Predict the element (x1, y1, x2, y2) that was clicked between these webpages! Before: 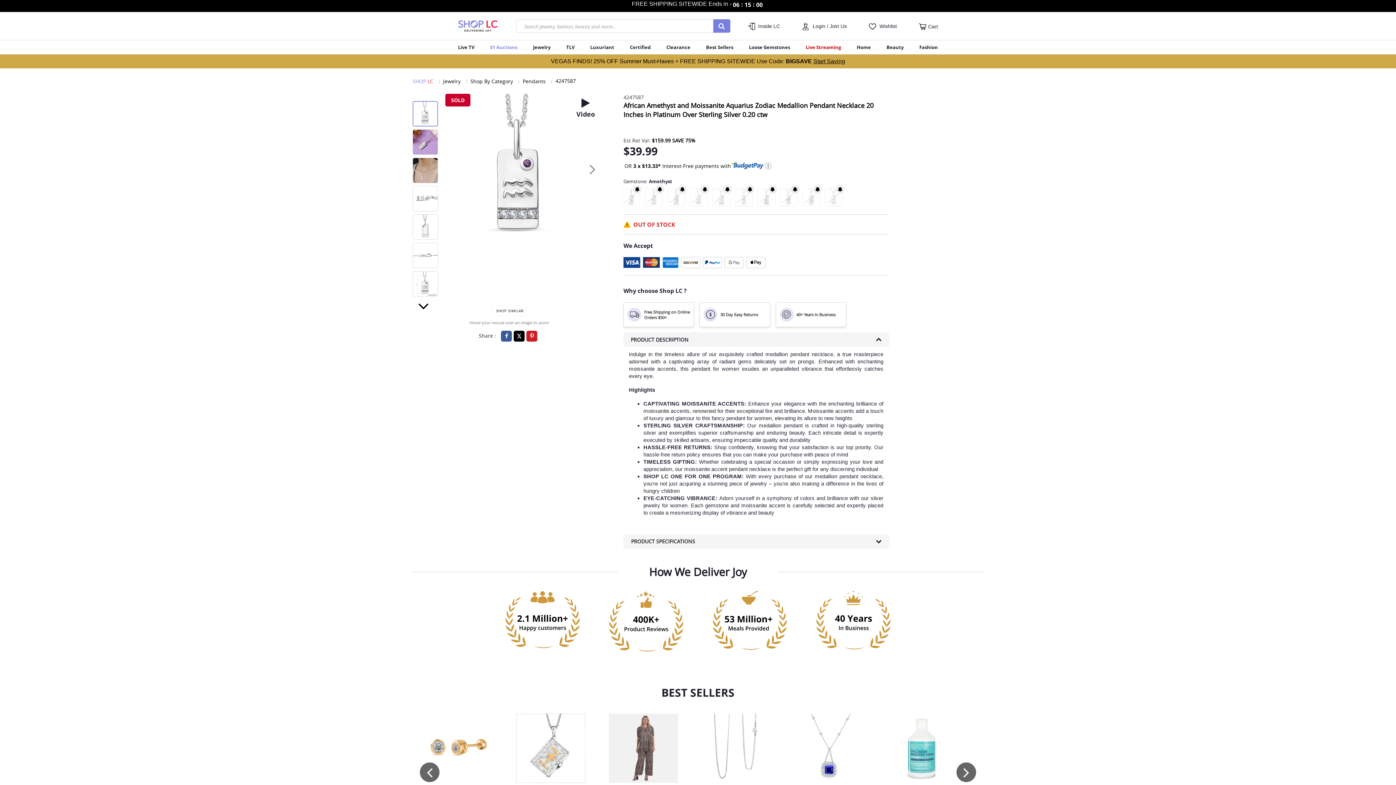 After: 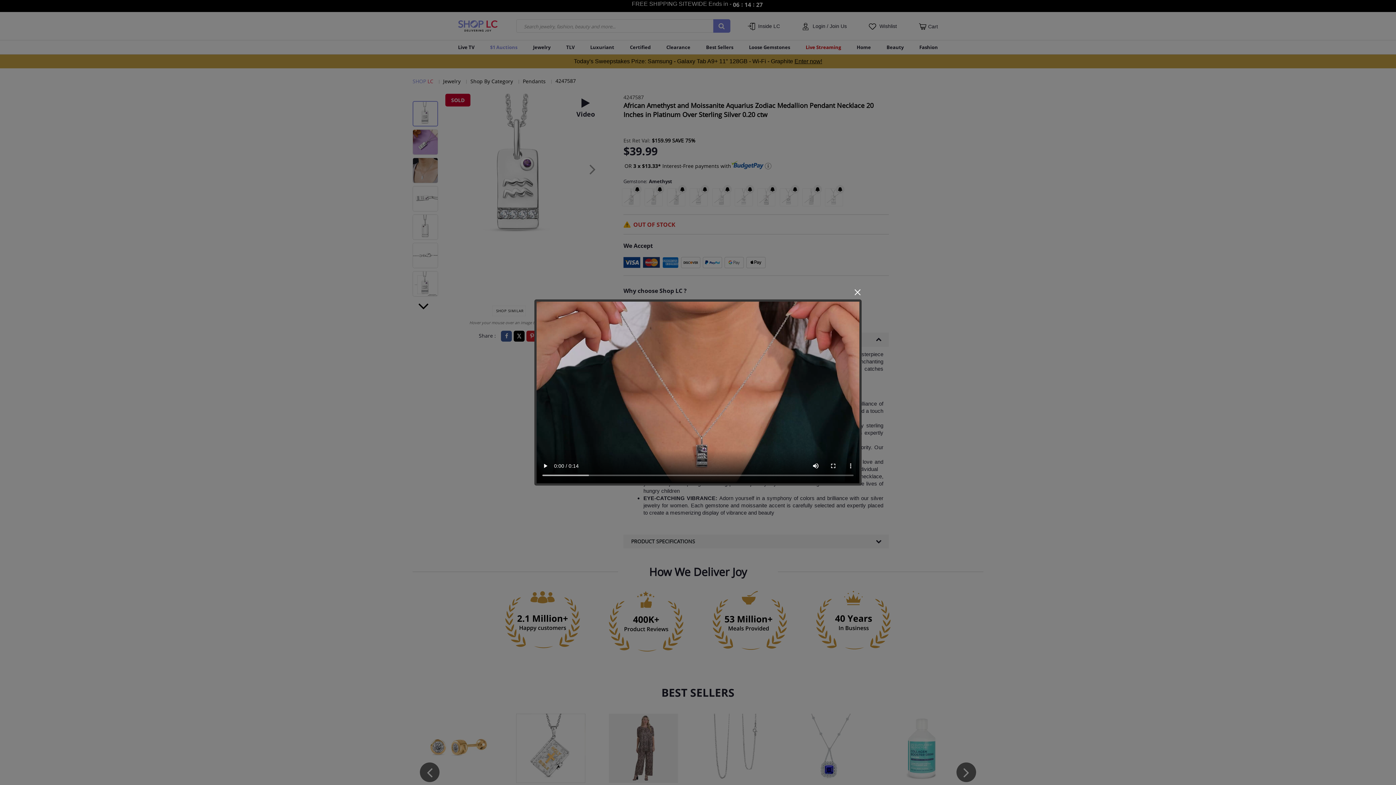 Action: bbox: (576, 95, 595, 118) label: Video